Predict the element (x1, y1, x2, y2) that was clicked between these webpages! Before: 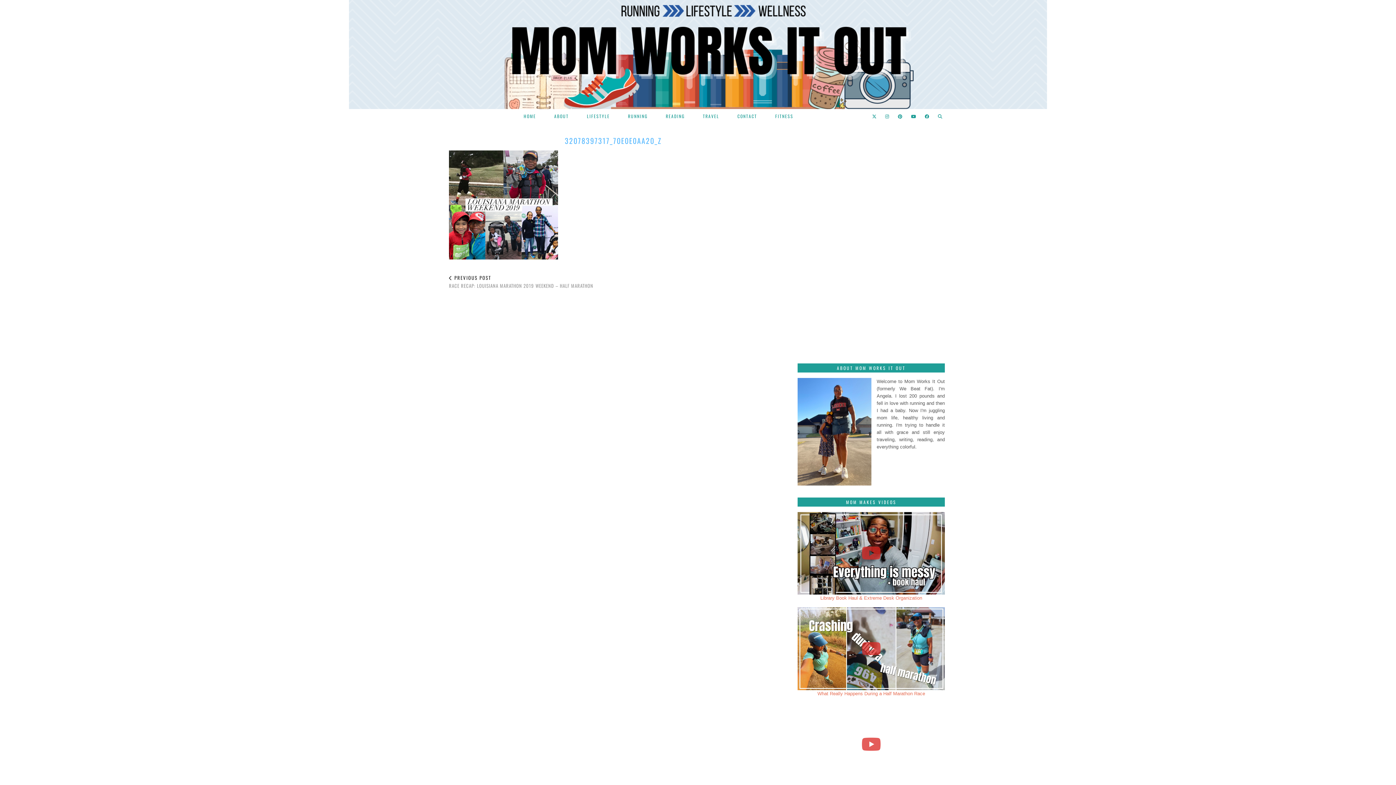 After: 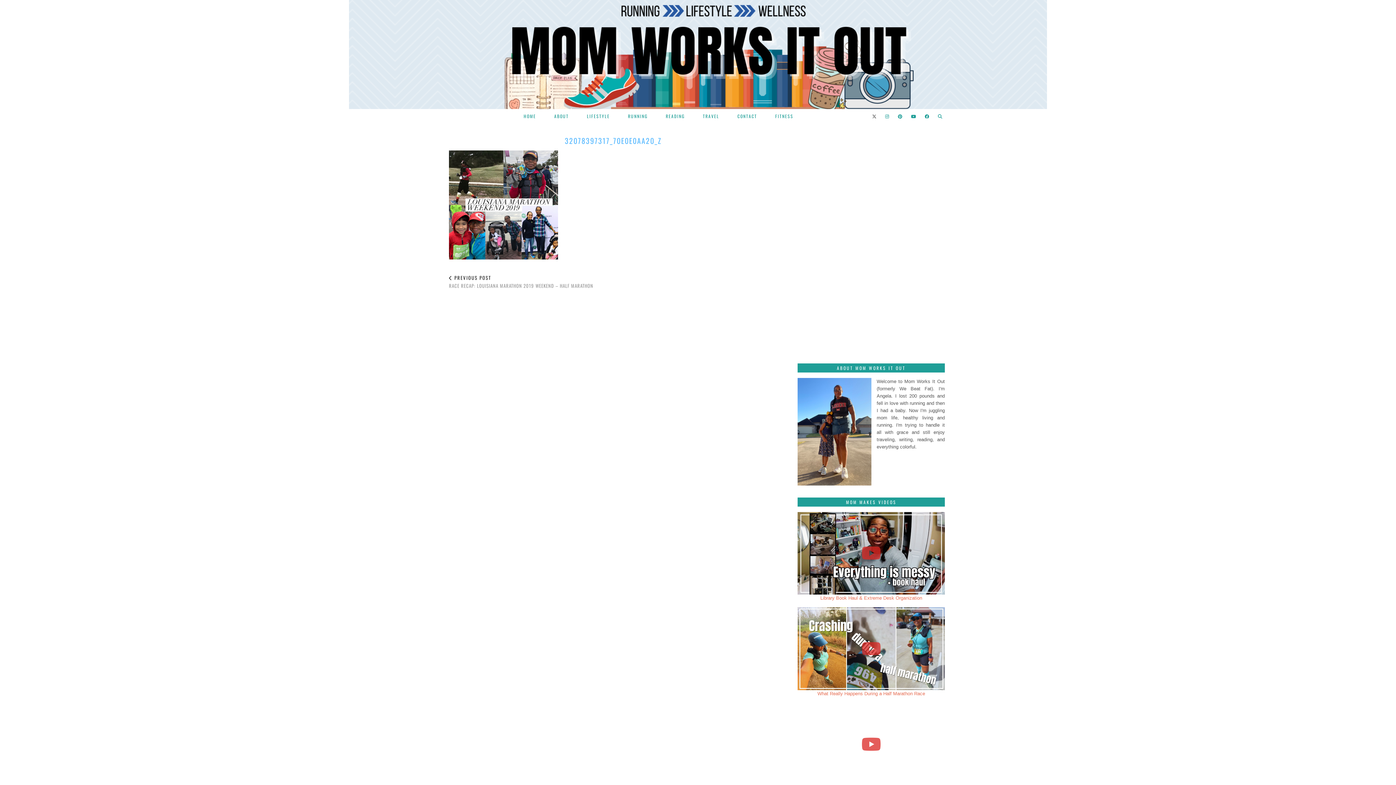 Action: label: Twitter bbox: (870, 109, 878, 123)